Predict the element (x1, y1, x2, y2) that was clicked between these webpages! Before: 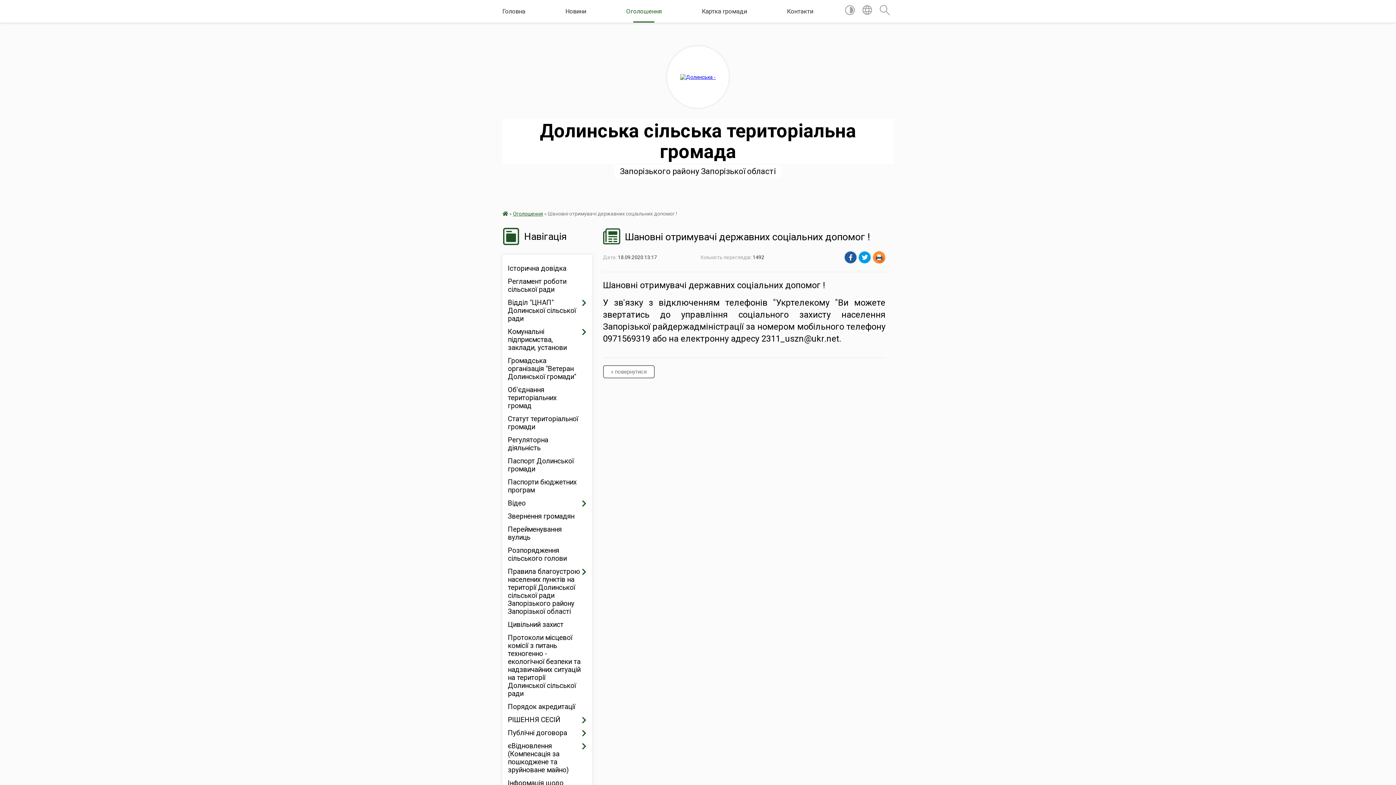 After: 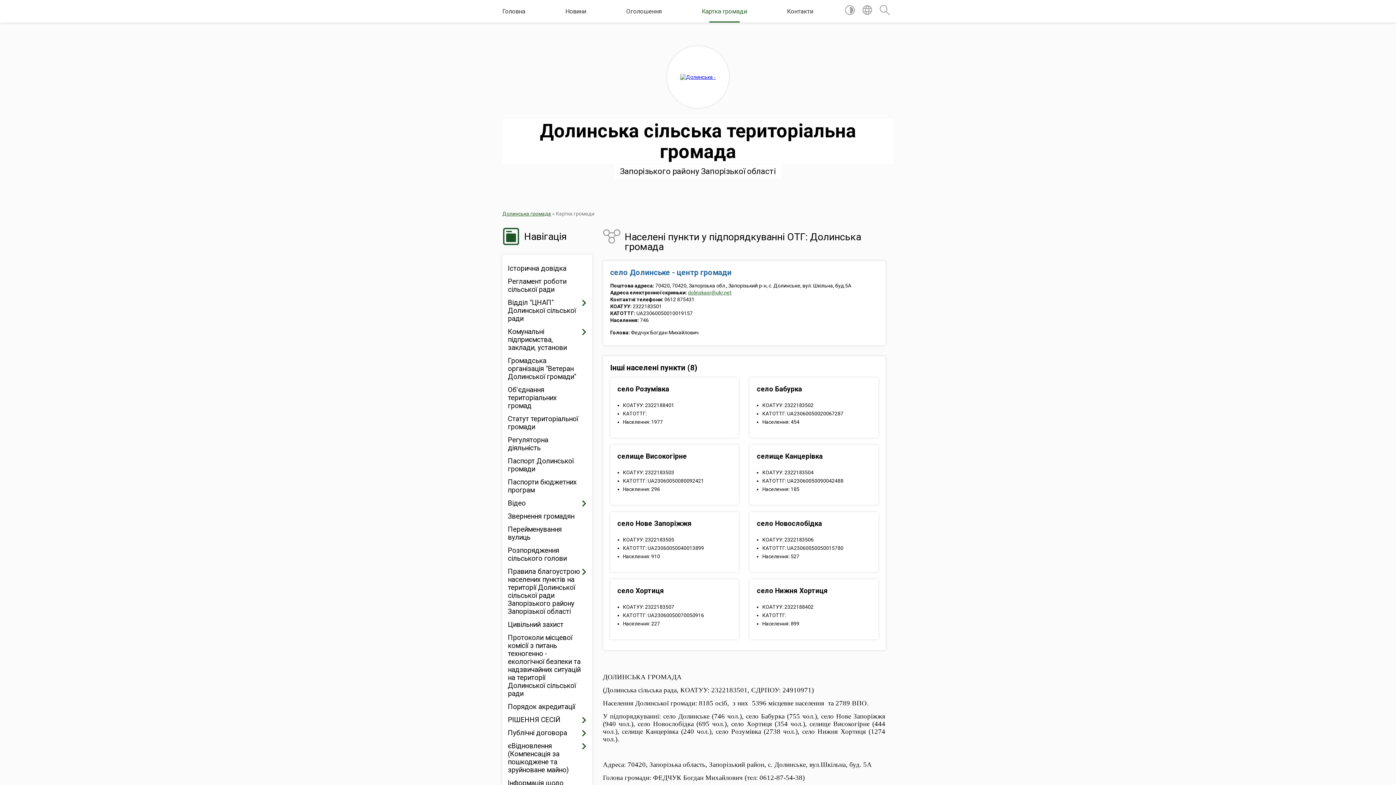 Action: label: Картка громади bbox: (702, 0, 747, 22)